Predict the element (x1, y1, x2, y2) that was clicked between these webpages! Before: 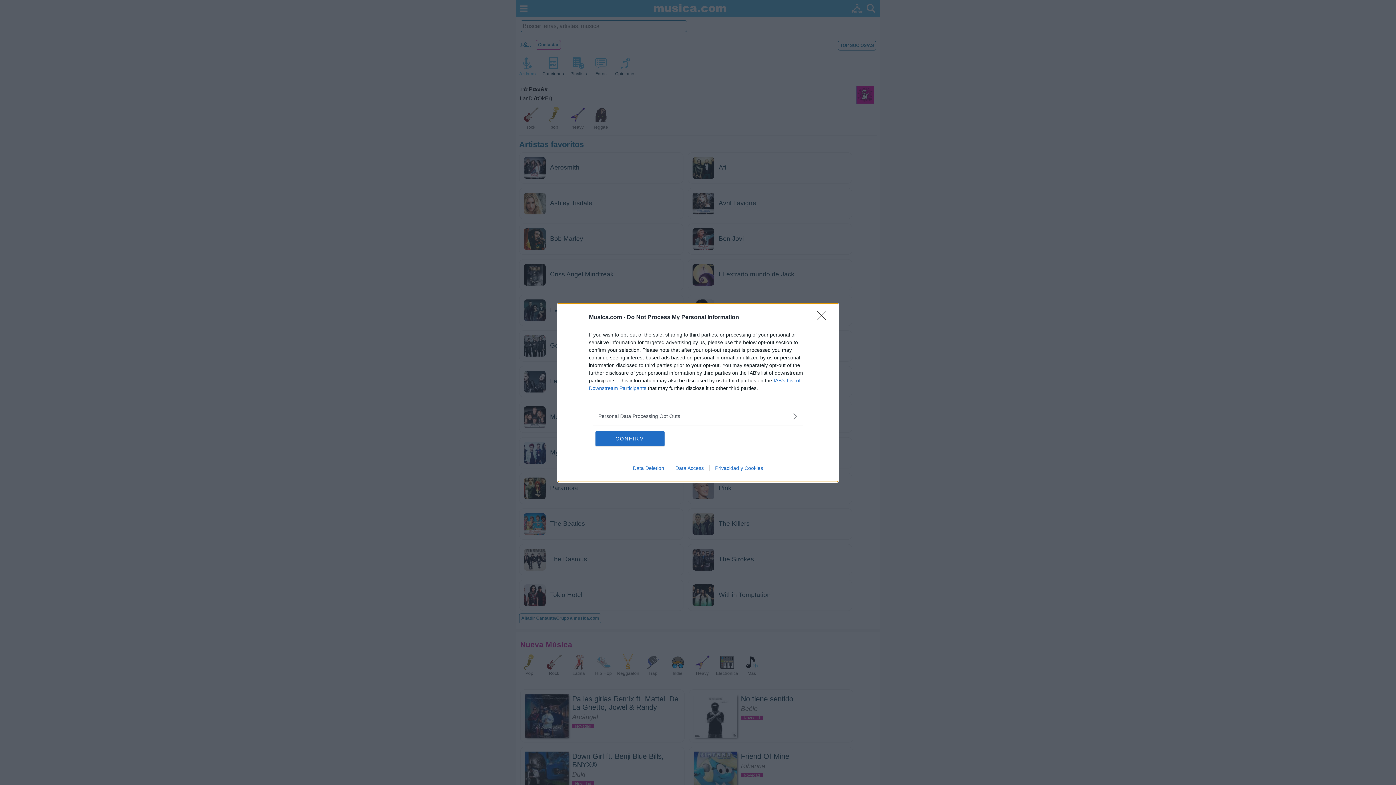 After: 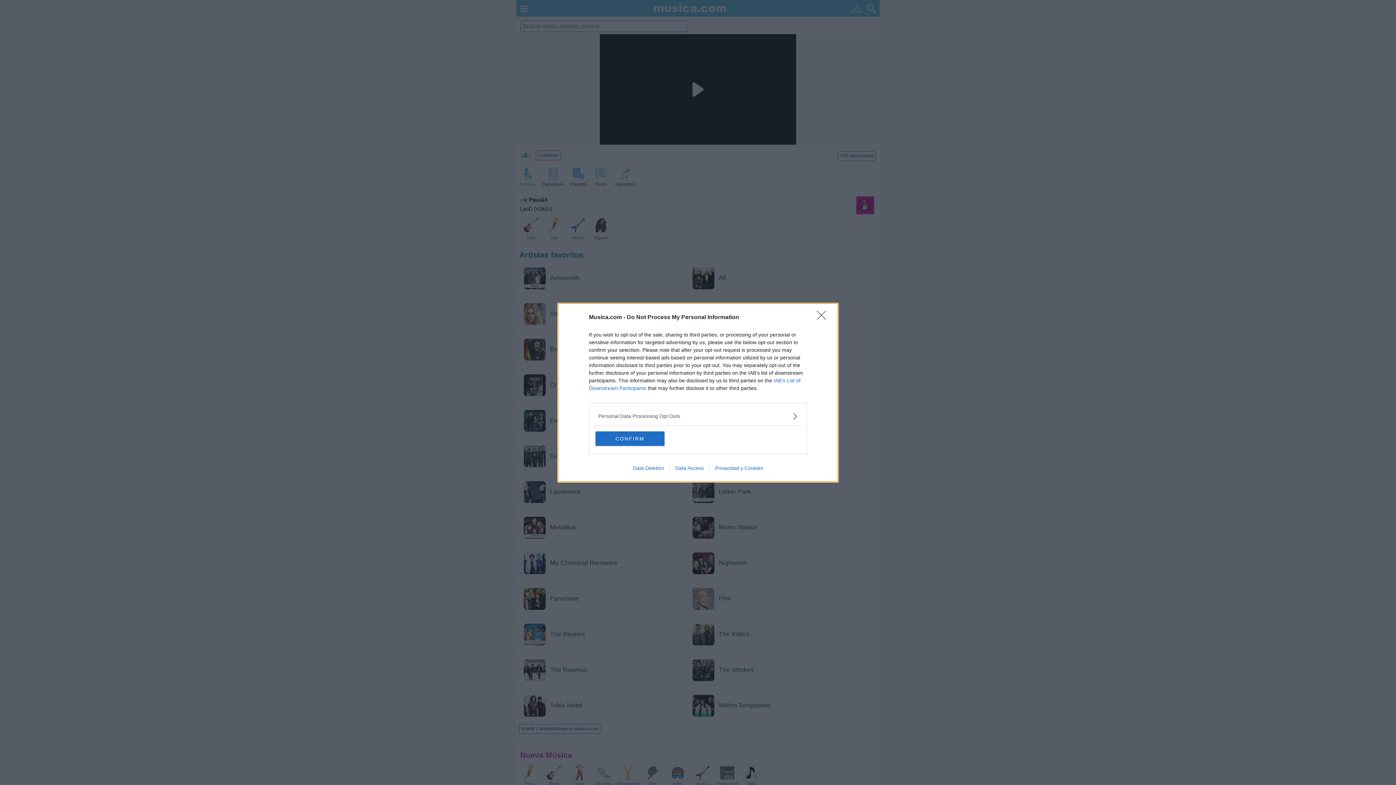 Action: bbox: (627, 465, 669, 471) label: Data Deletion